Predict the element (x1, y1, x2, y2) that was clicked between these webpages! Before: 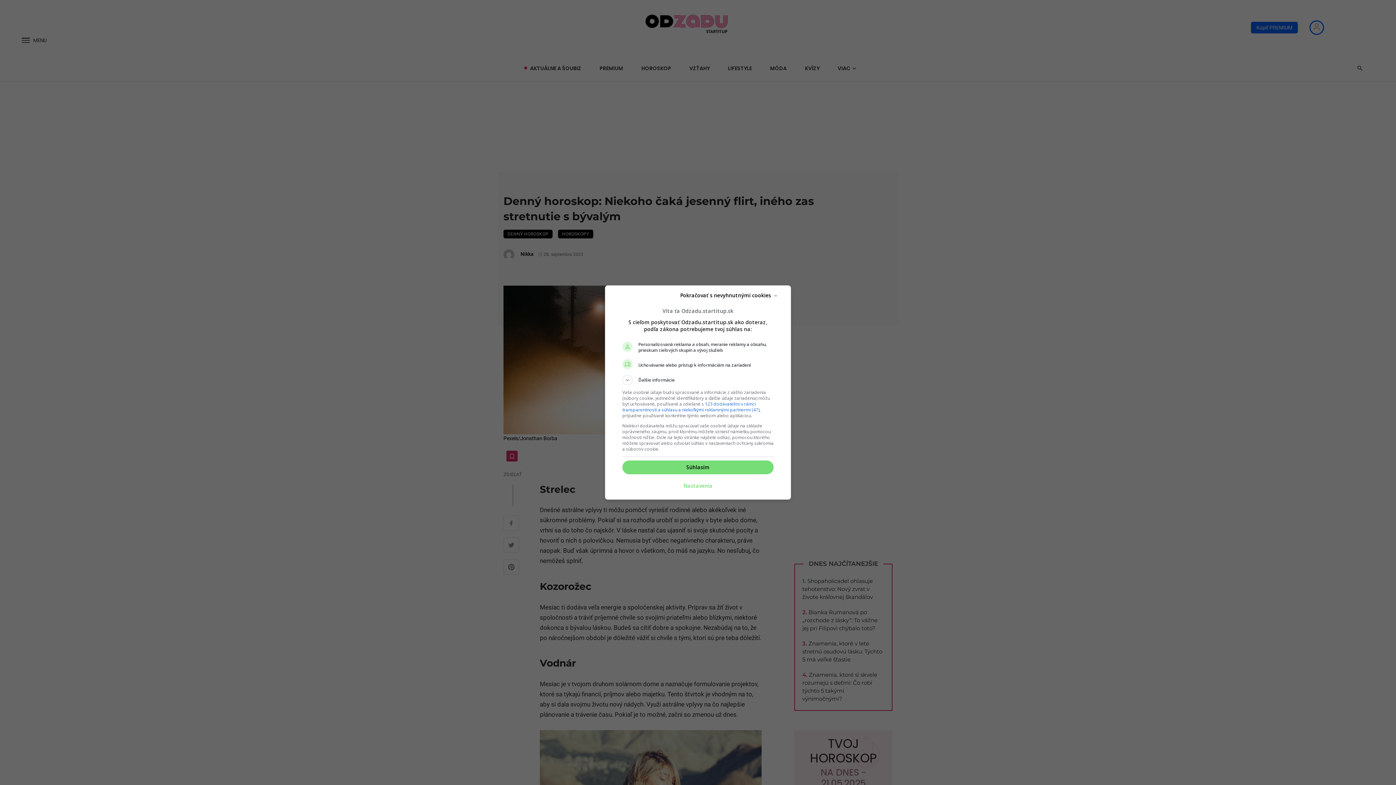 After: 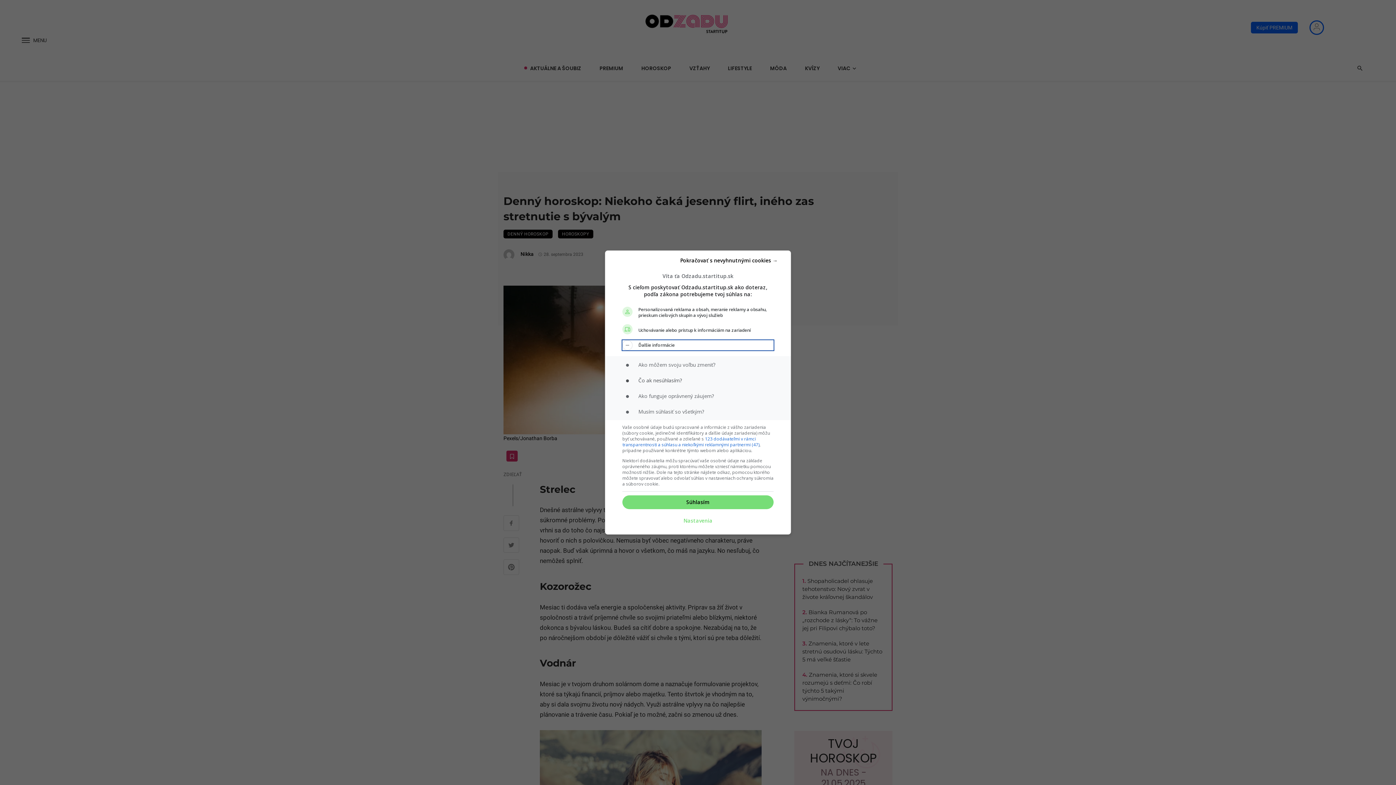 Action: label: Ďalšie informácie bbox: (622, 375, 773, 385)